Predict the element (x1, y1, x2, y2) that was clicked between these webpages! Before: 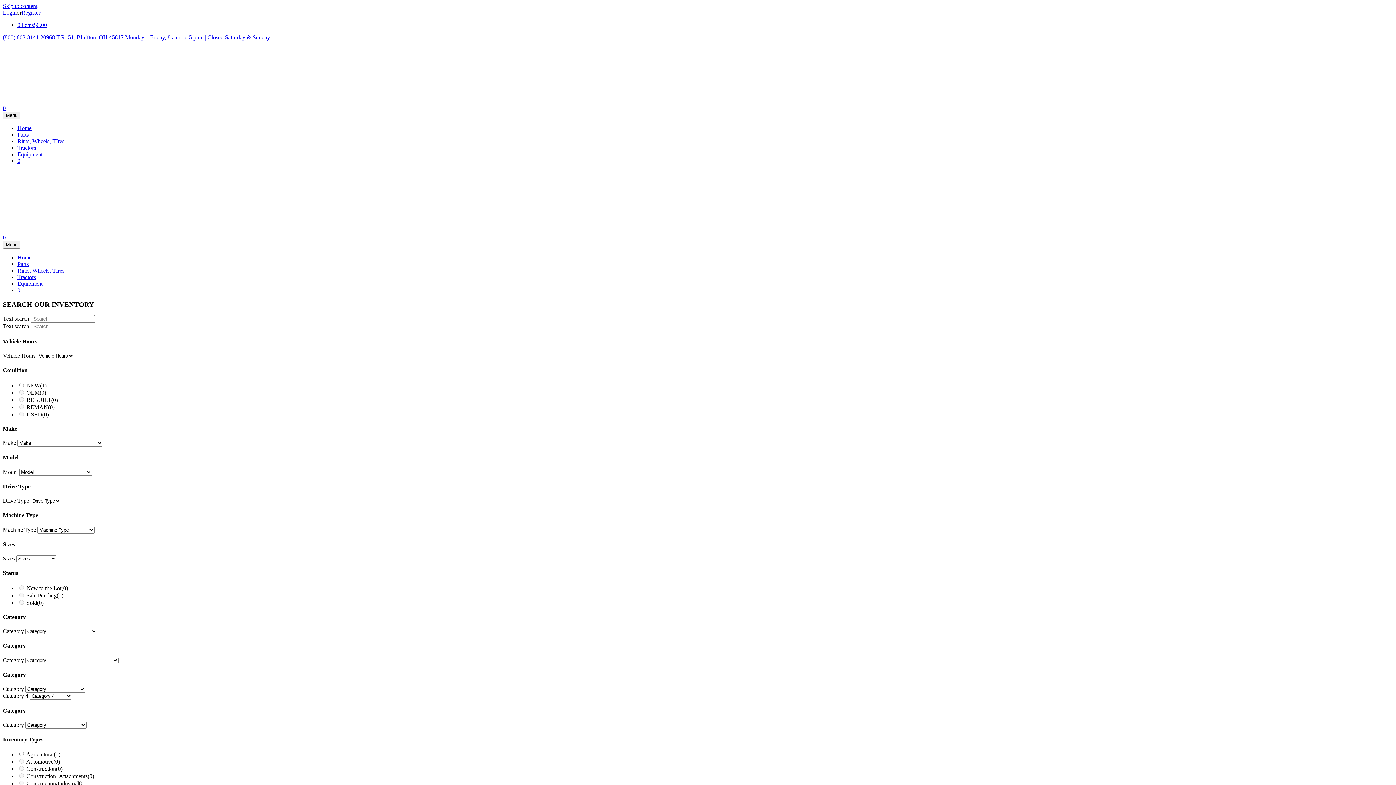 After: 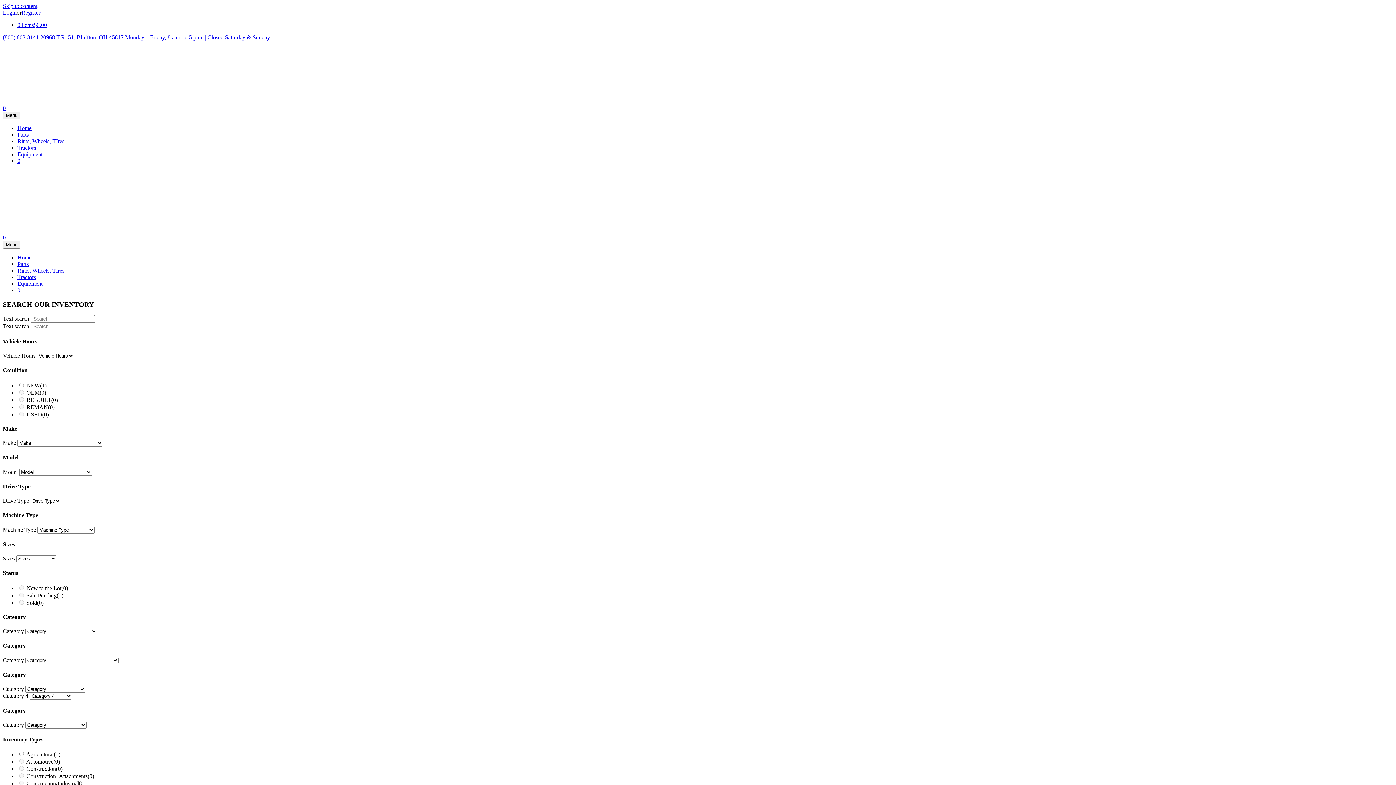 Action: label: Monday – Friday, 8 a.m. to 5 p.m. | Closed Saturday & Sunday bbox: (125, 34, 270, 40)